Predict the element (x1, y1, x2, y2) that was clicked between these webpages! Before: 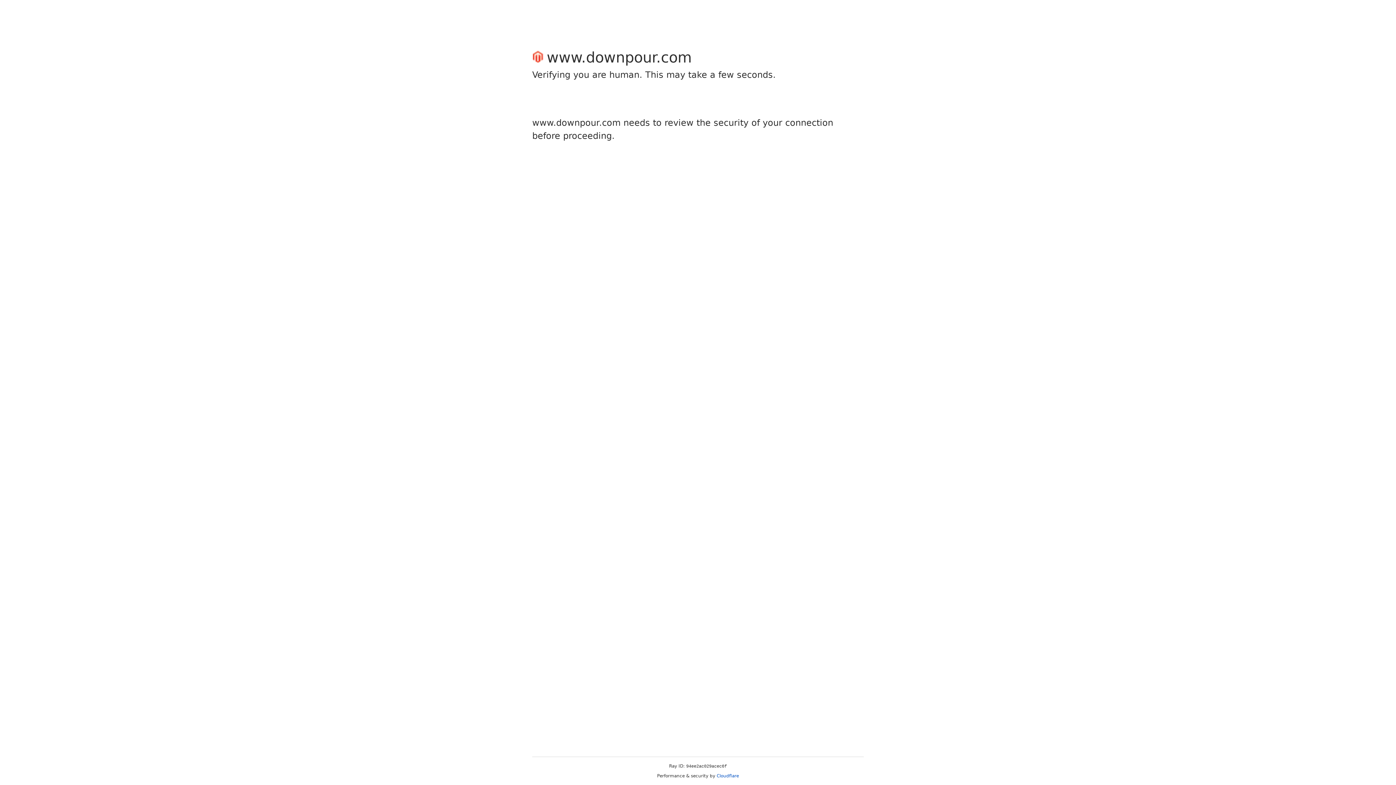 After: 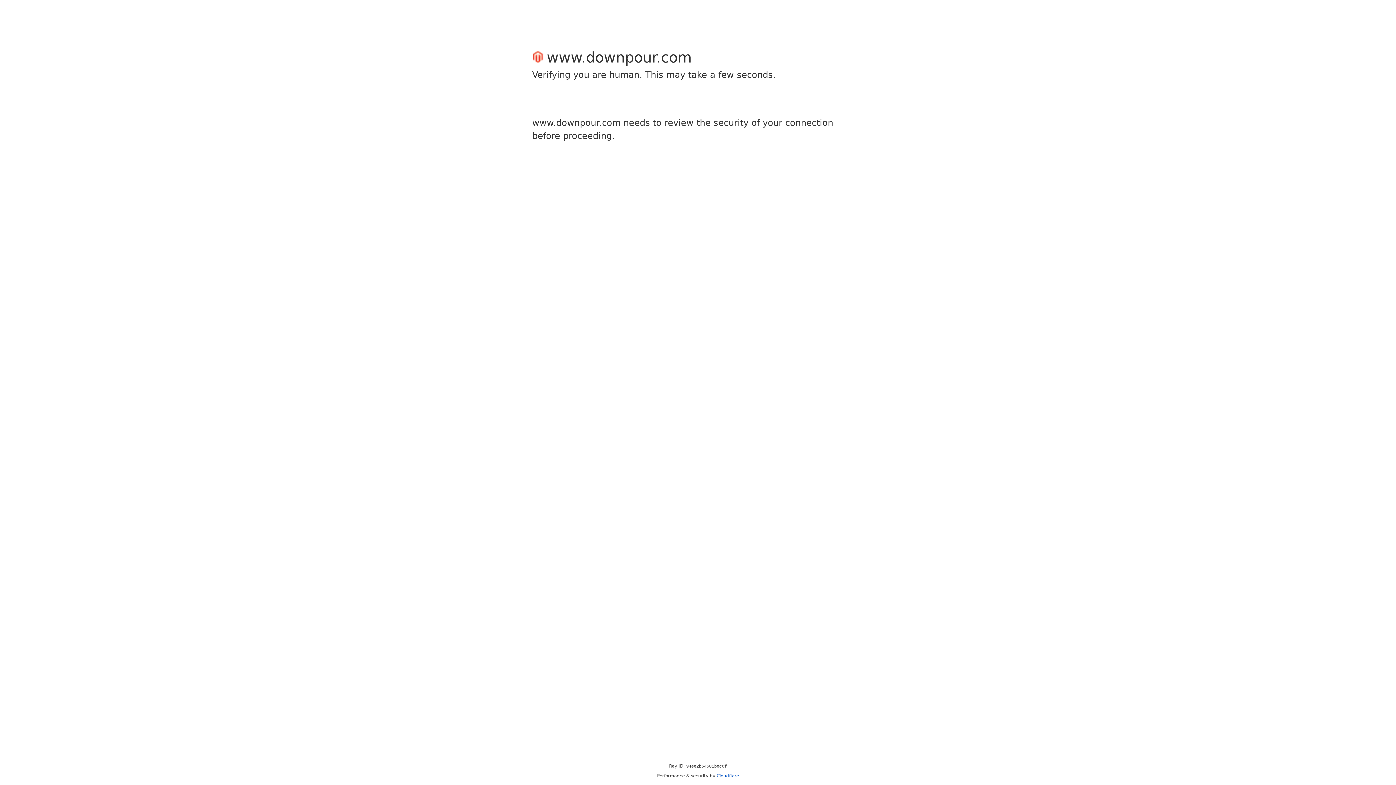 Action: bbox: (716, 773, 739, 778) label: Cloudflare